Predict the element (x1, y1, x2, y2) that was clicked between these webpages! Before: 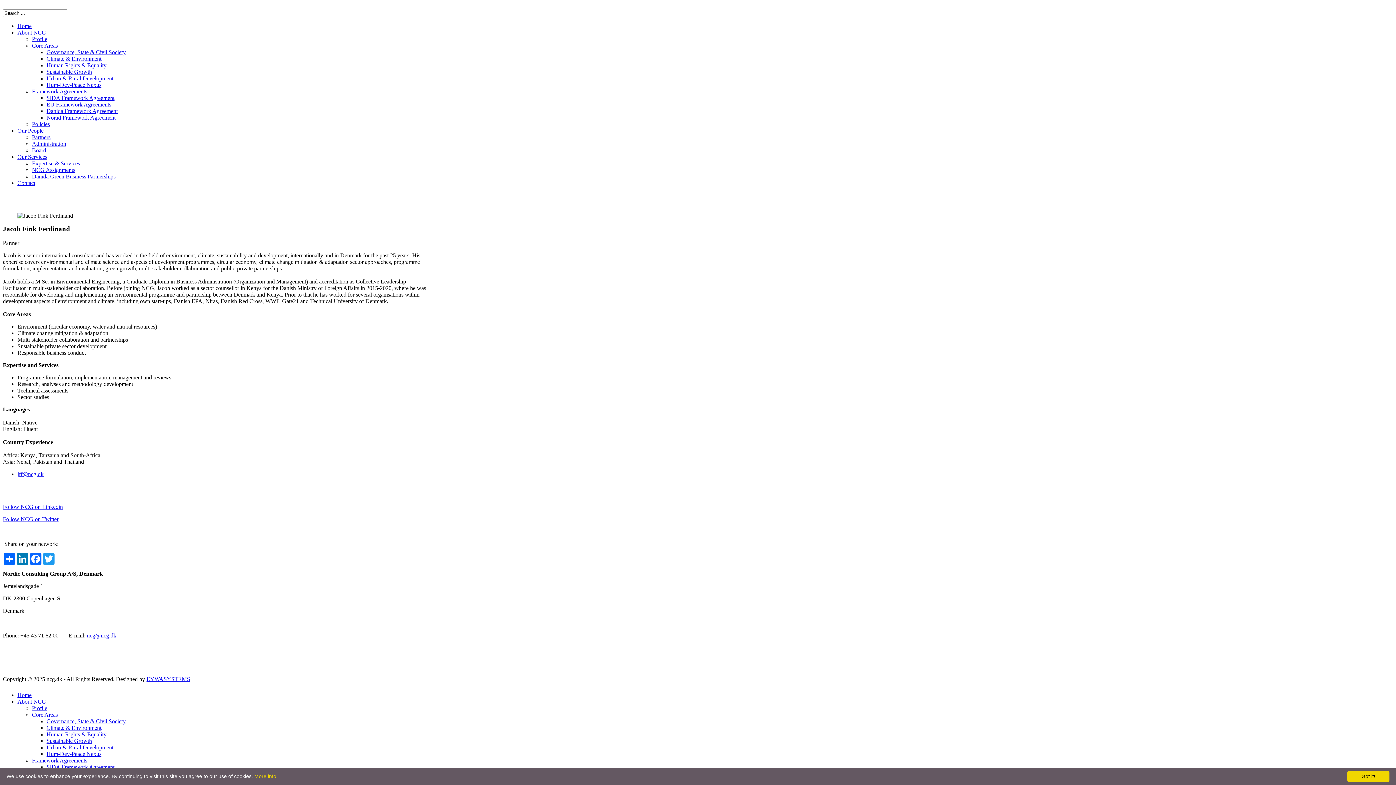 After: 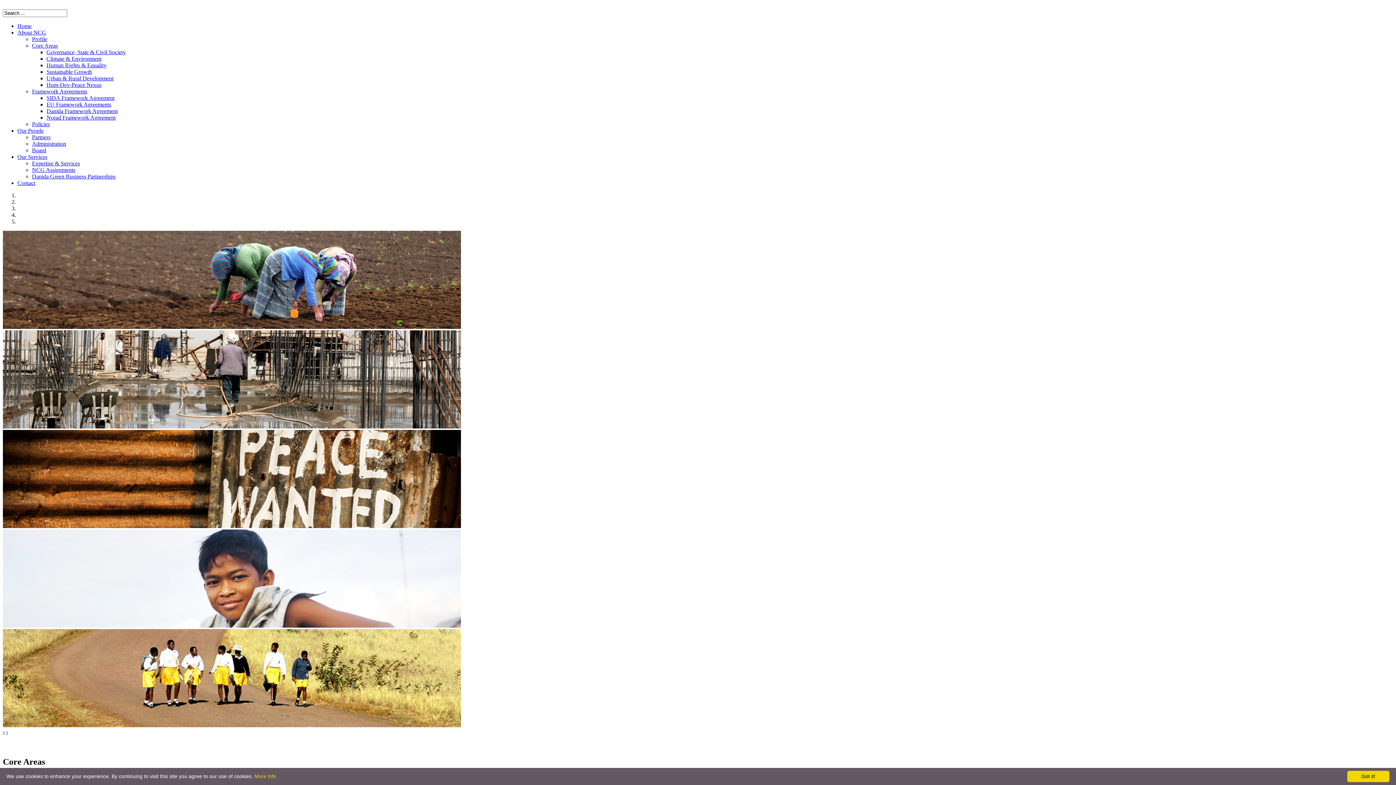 Action: bbox: (17, 692, 31, 698) label: Home